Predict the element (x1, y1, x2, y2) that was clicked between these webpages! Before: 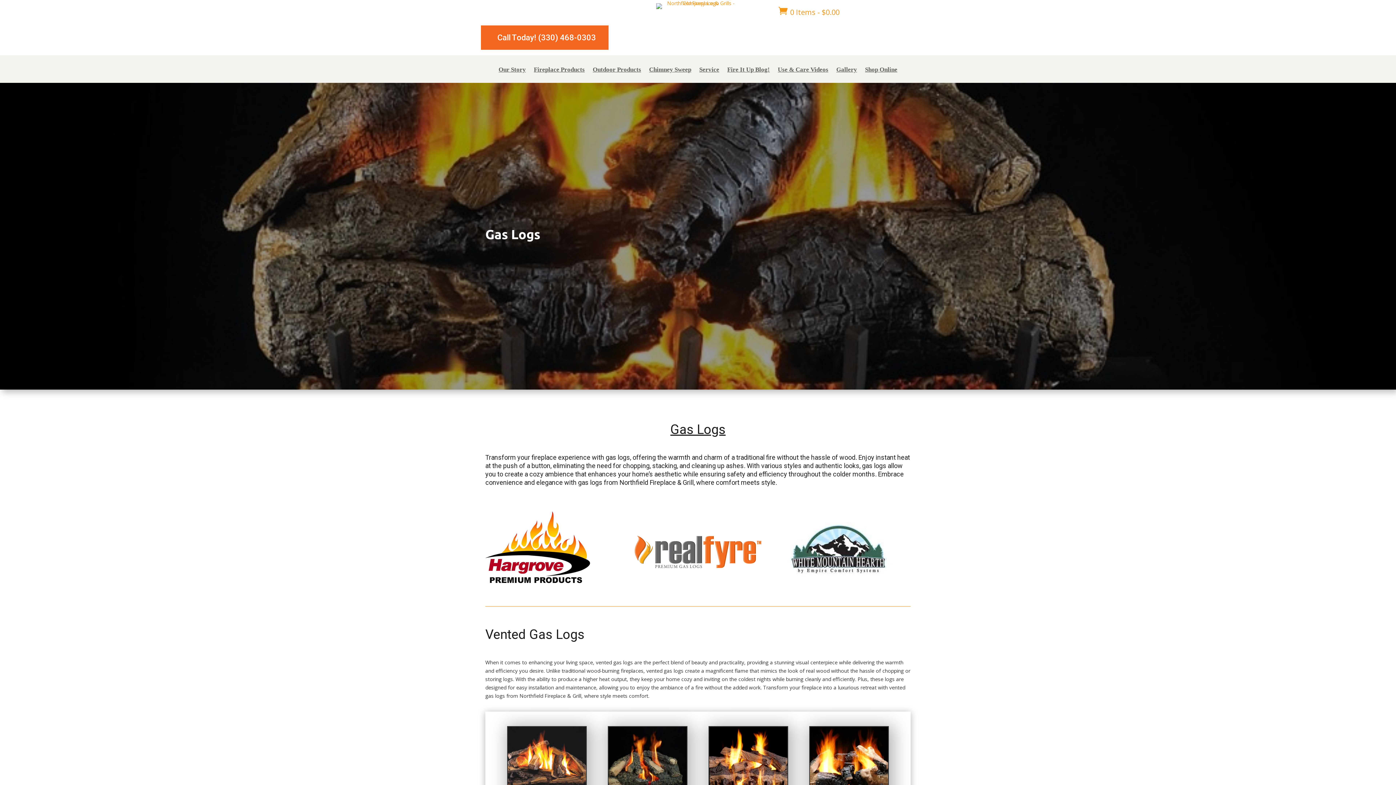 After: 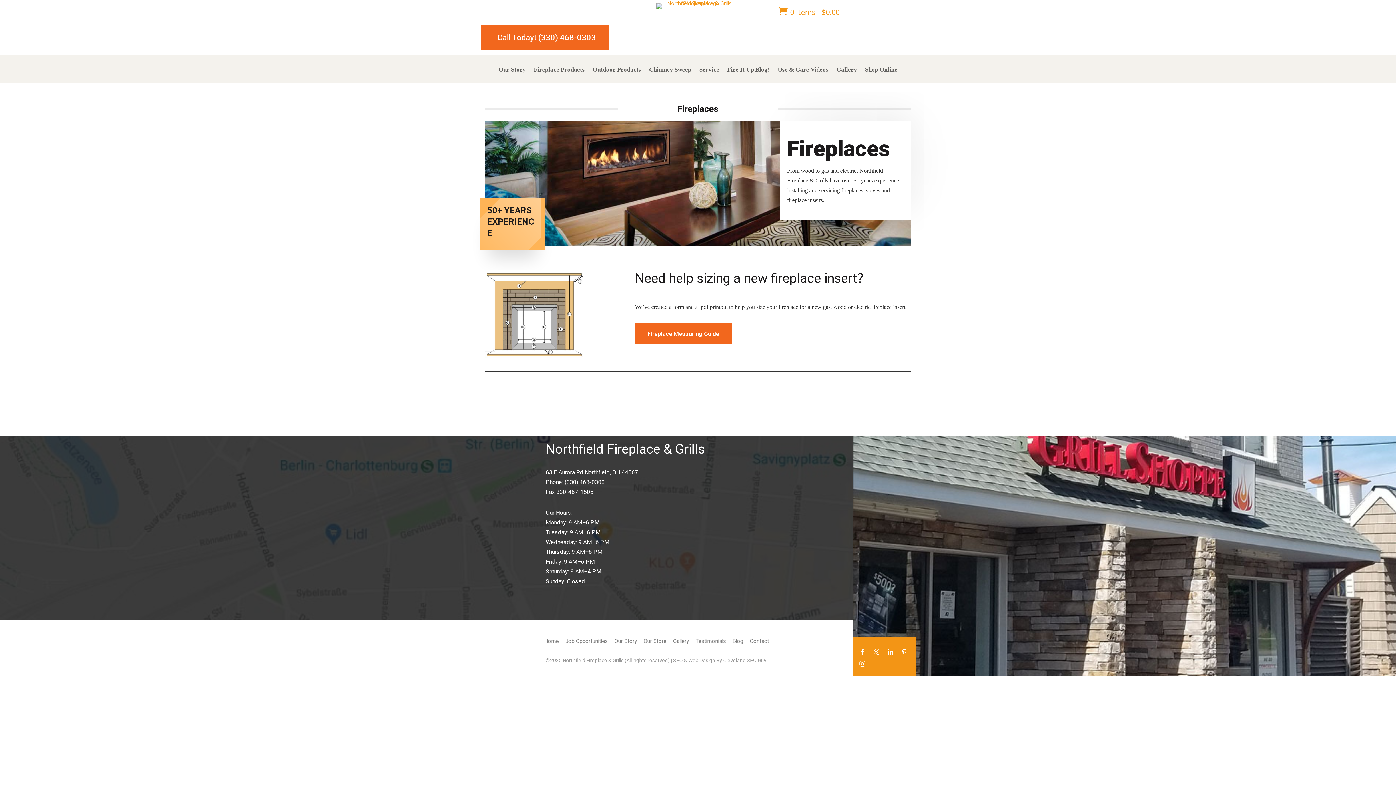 Action: bbox: (534, 67, 584, 82) label: Fireplace Products